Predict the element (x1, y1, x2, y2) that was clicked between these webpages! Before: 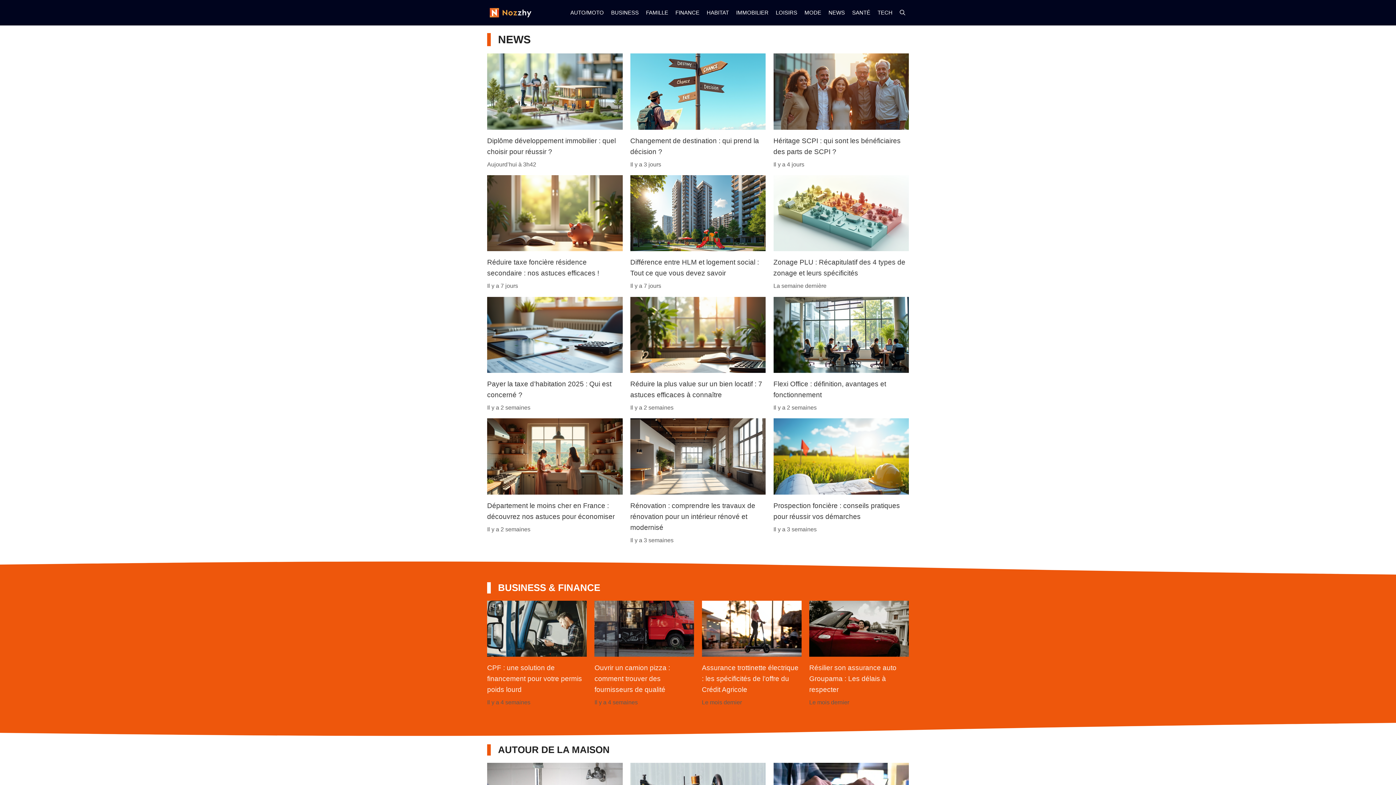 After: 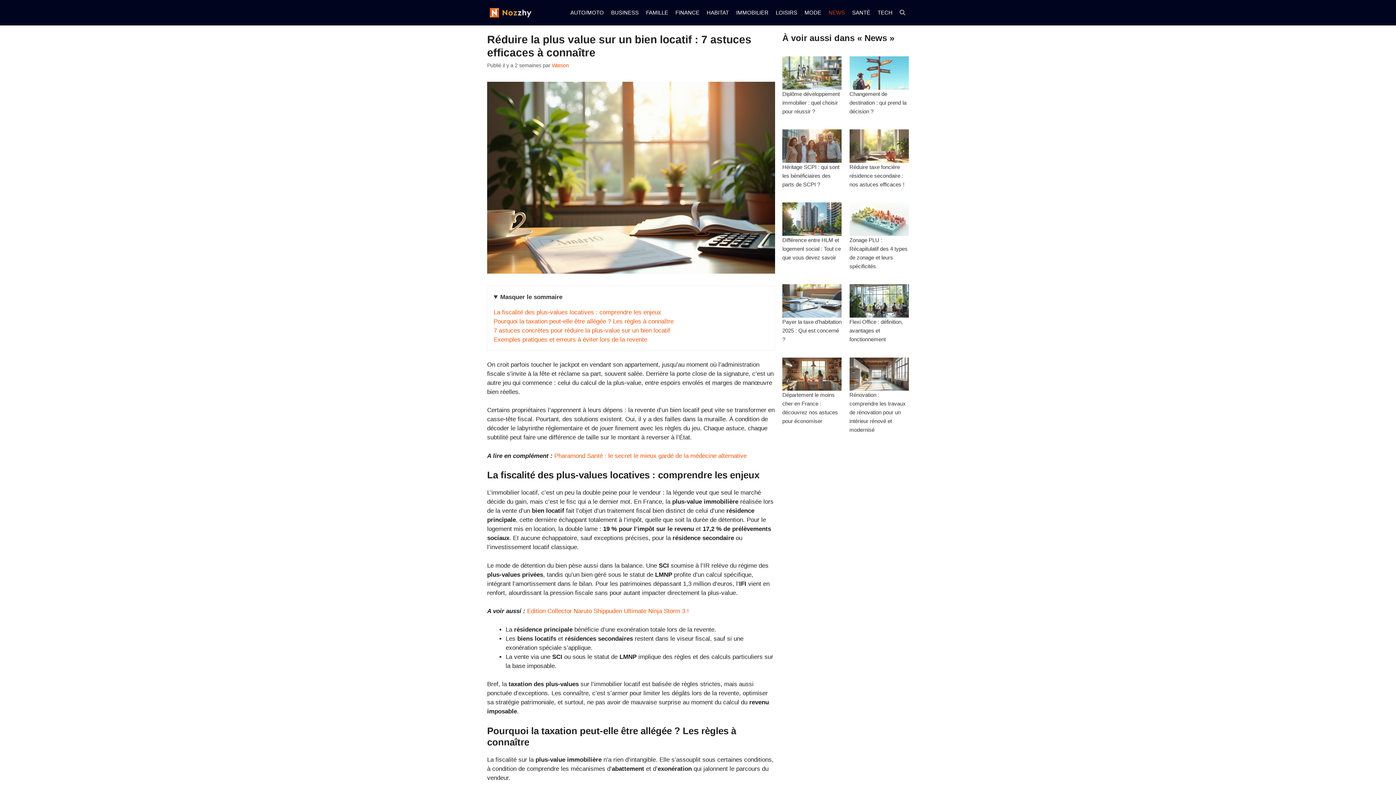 Action: label: Réduire la plus value sur un bien locatif : 7 astuces efficaces à connaître bbox: (630, 378, 765, 400)